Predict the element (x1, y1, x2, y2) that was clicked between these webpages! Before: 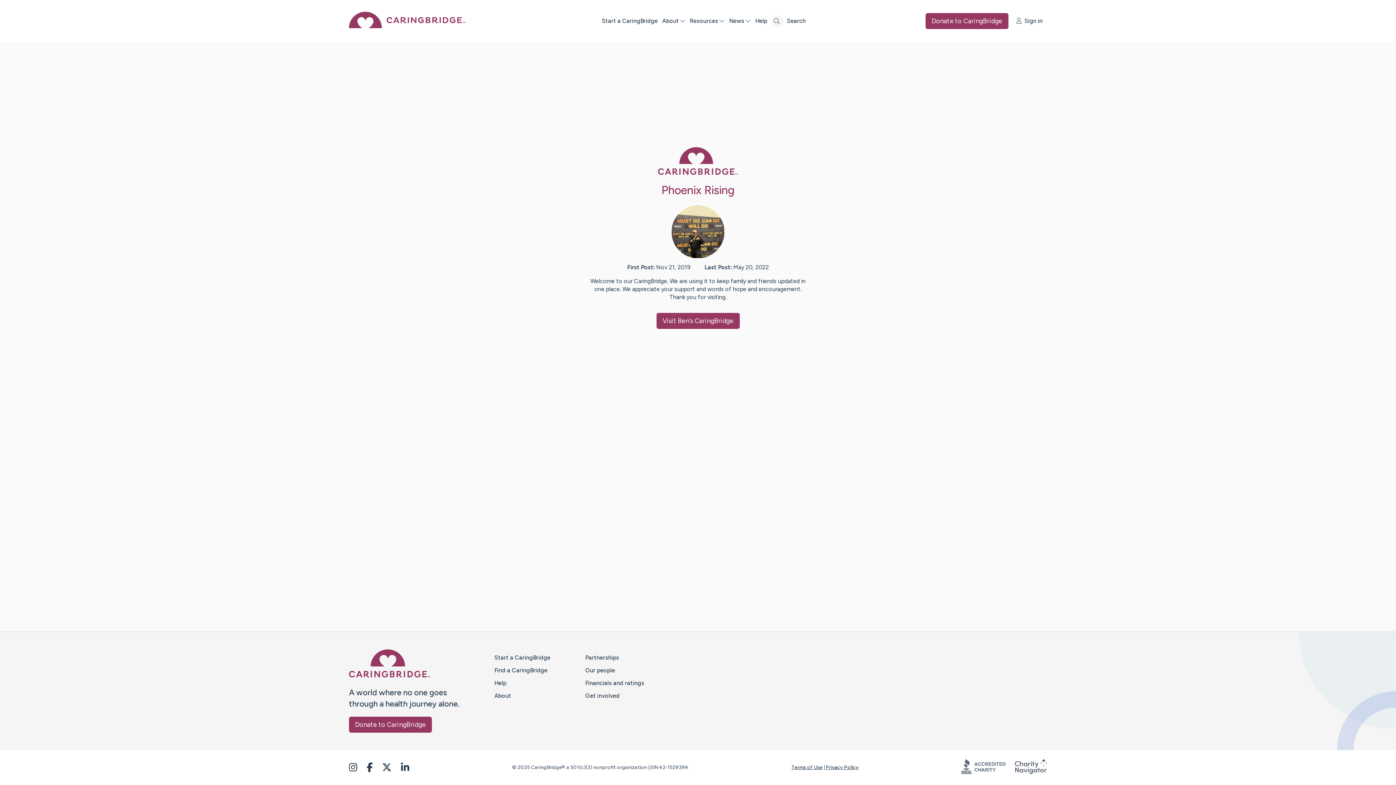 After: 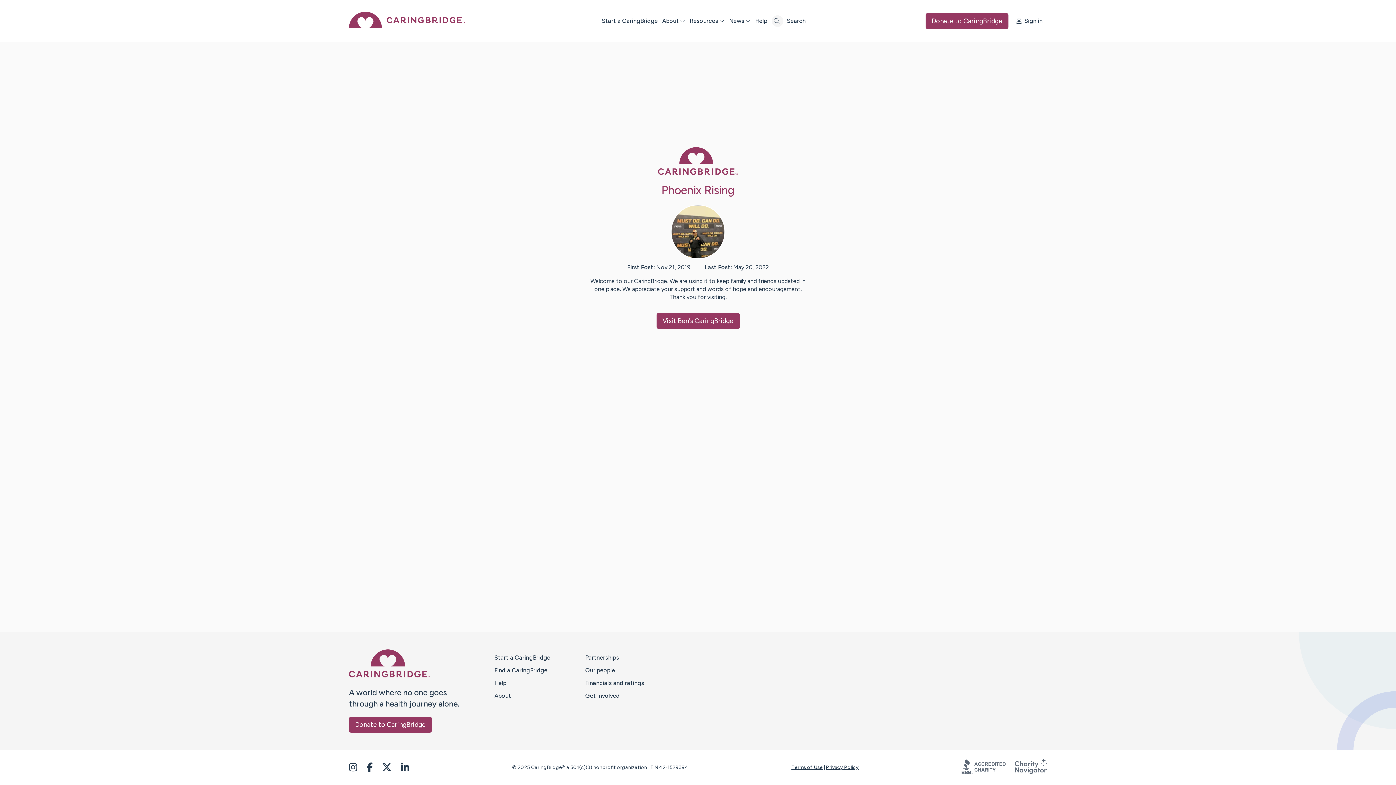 Action: bbox: (382, 762, 401, 773) label: Go to Caring Bridge’s Twitter feed